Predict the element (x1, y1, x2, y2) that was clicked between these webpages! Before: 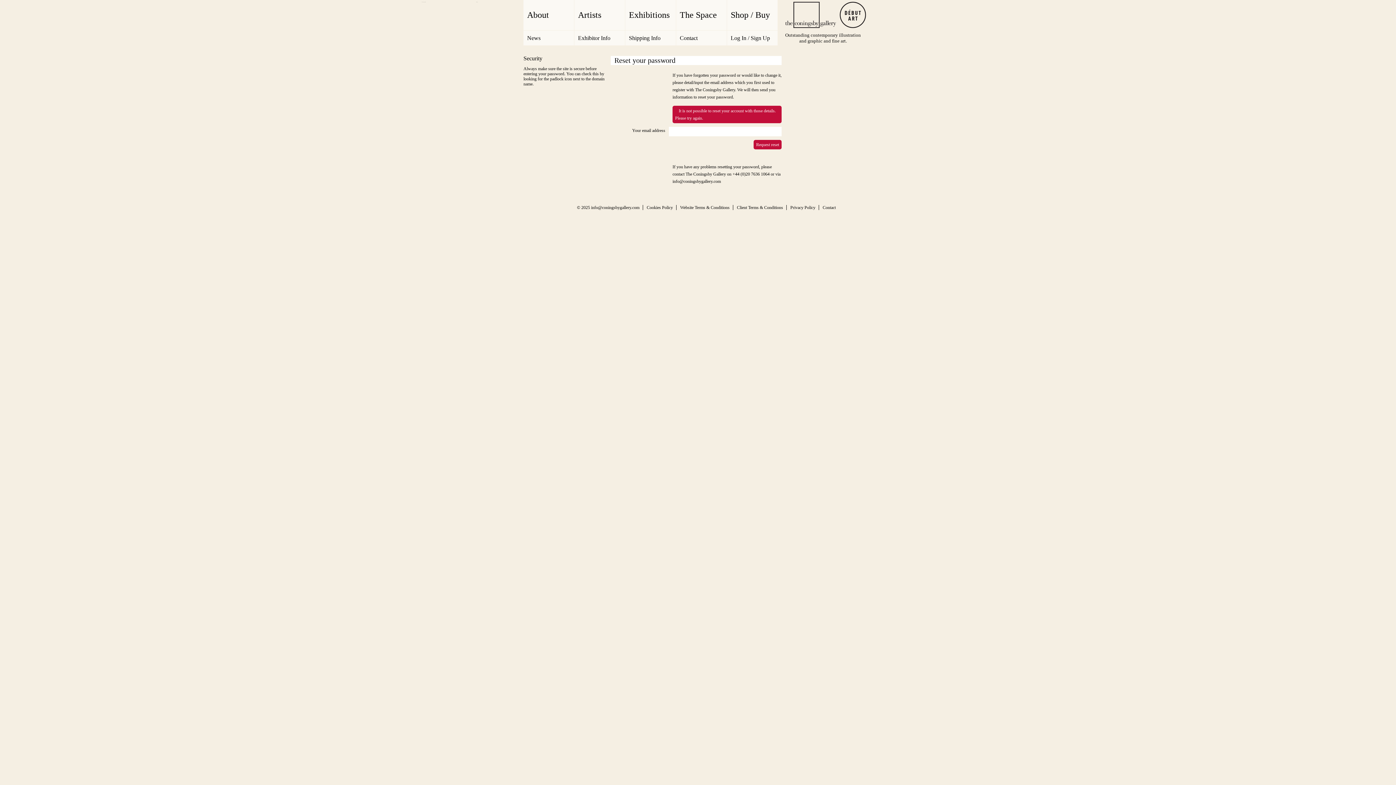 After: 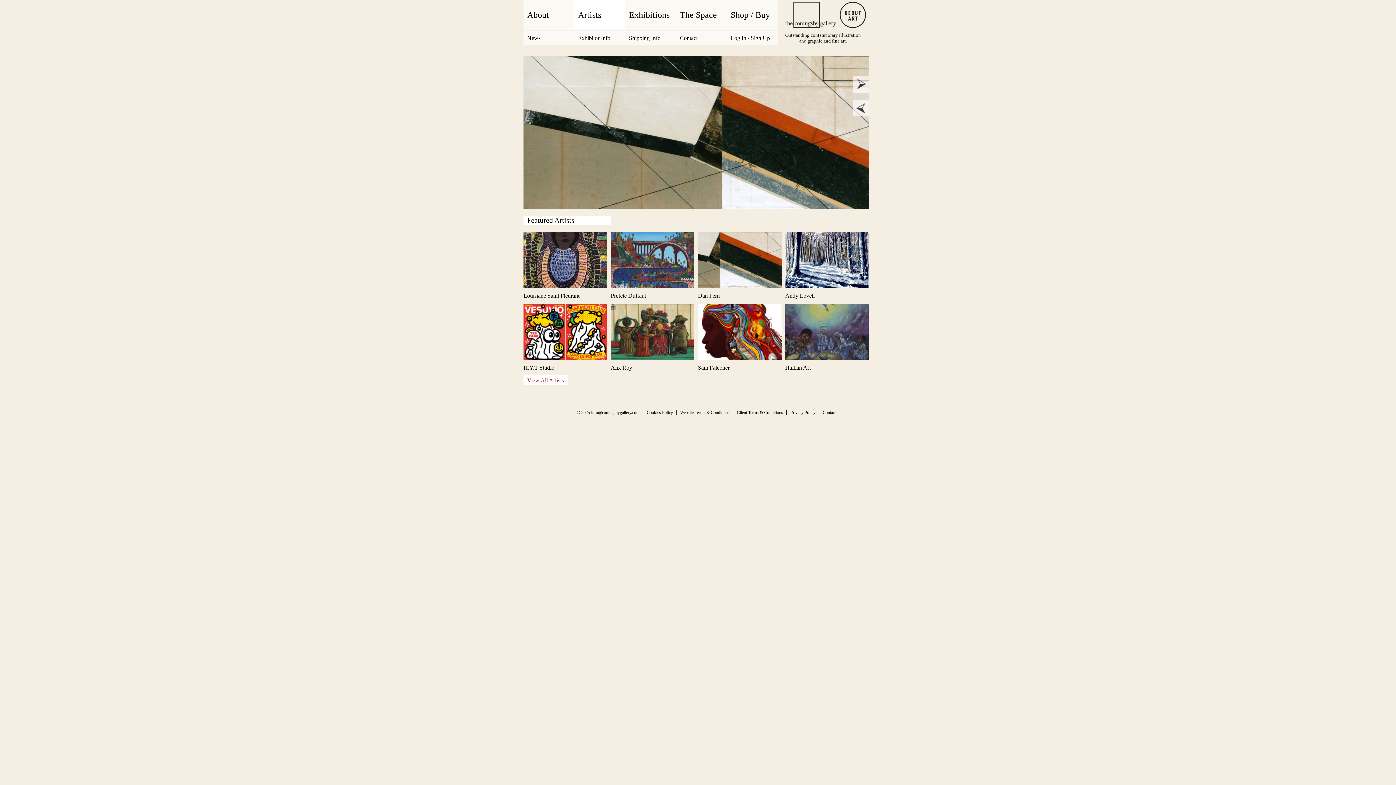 Action: label: Artists bbox: (574, 0, 625, 30)